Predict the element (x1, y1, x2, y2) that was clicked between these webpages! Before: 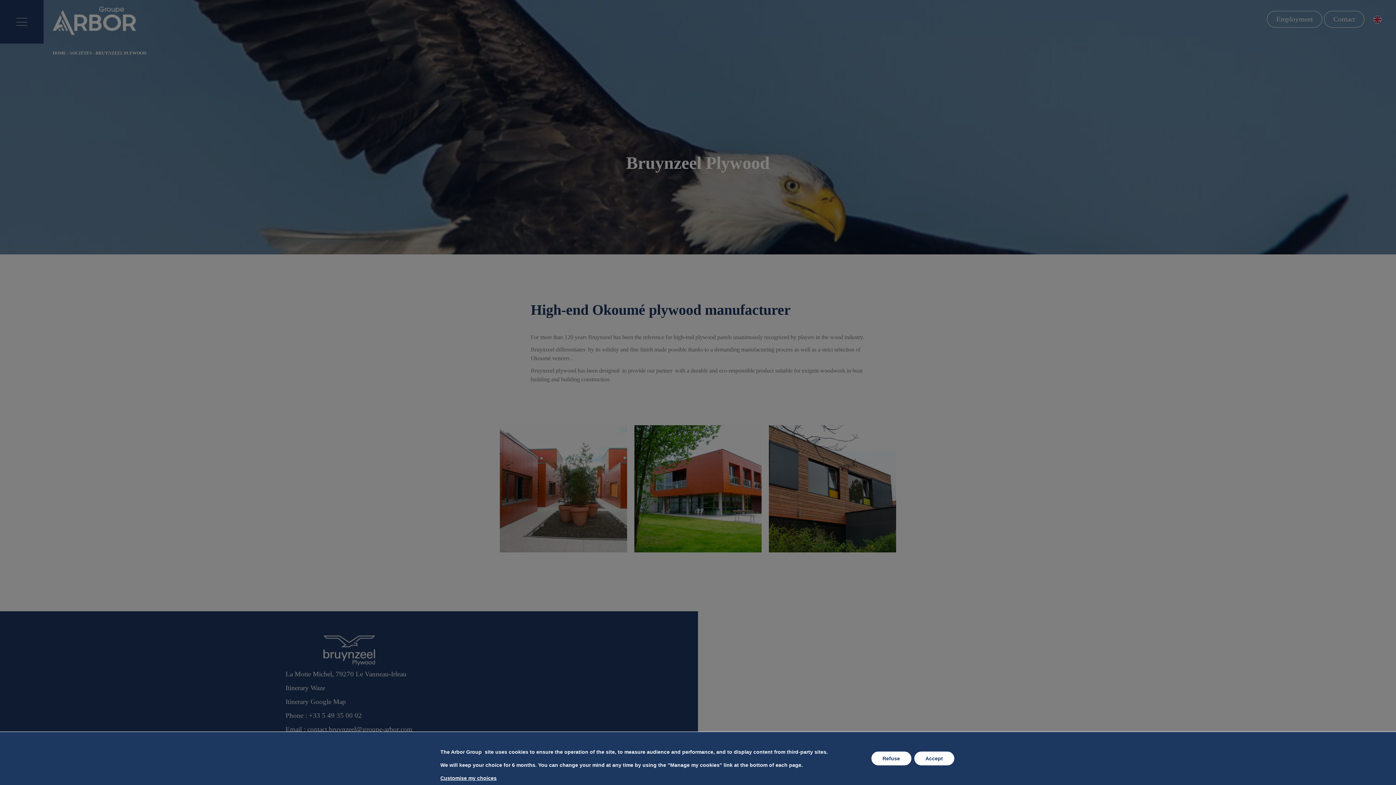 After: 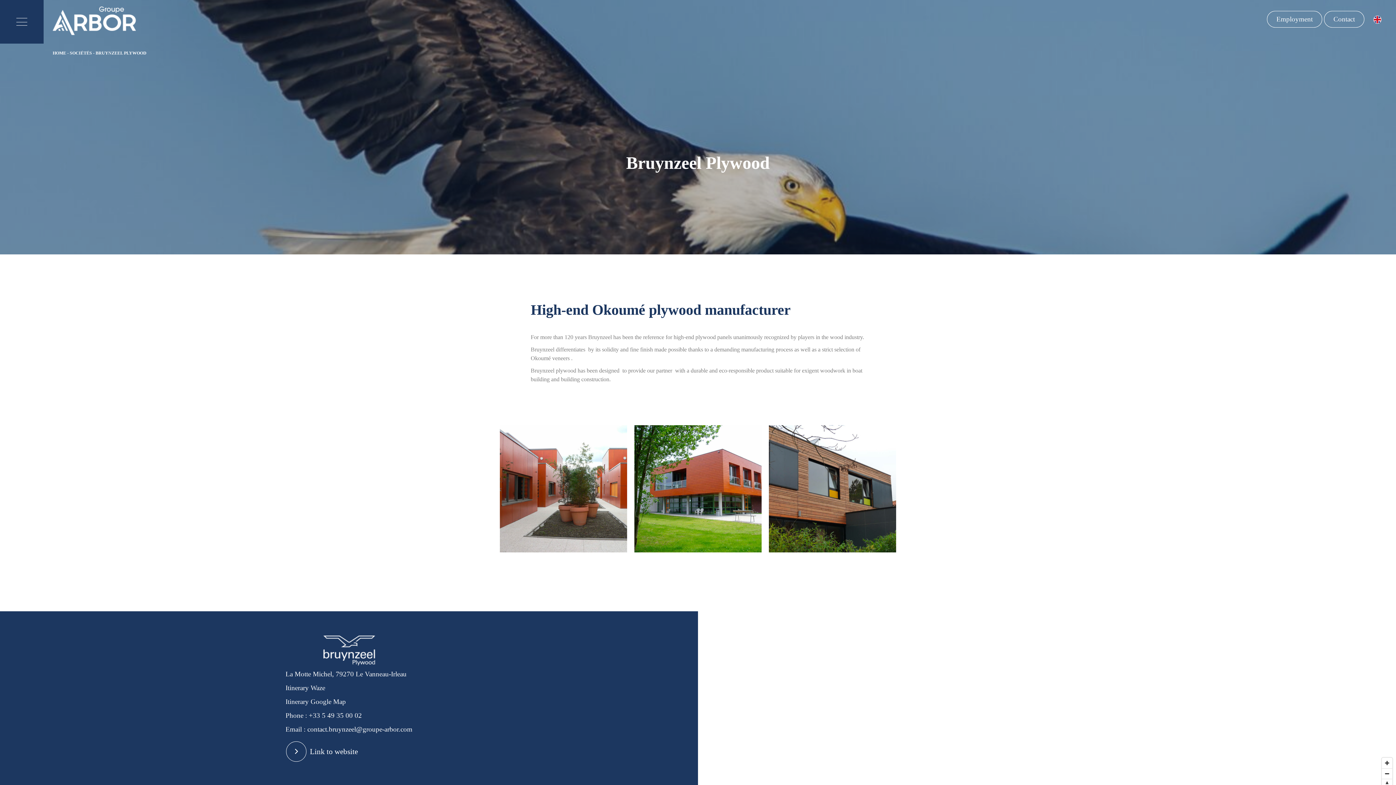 Action: label: Refuse bbox: (871, 752, 911, 765)